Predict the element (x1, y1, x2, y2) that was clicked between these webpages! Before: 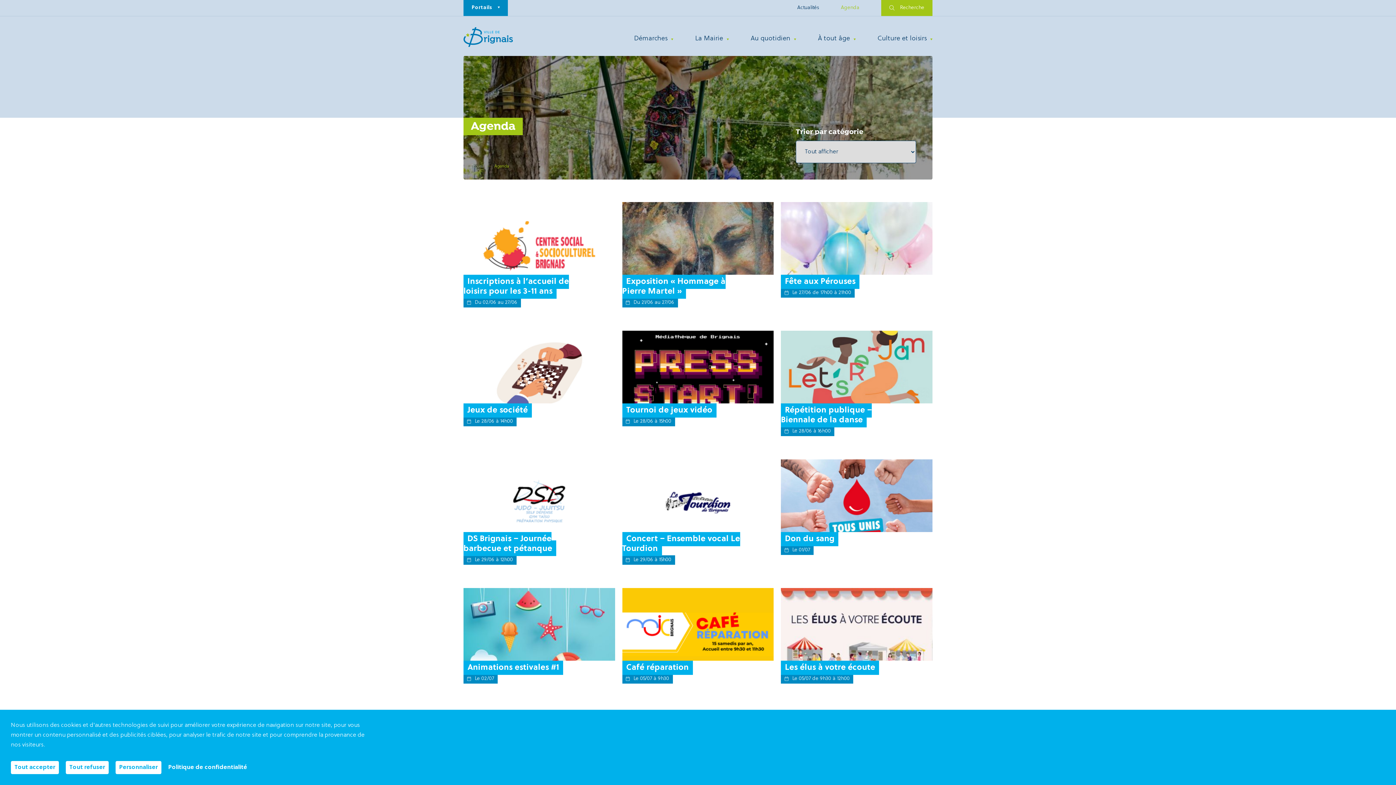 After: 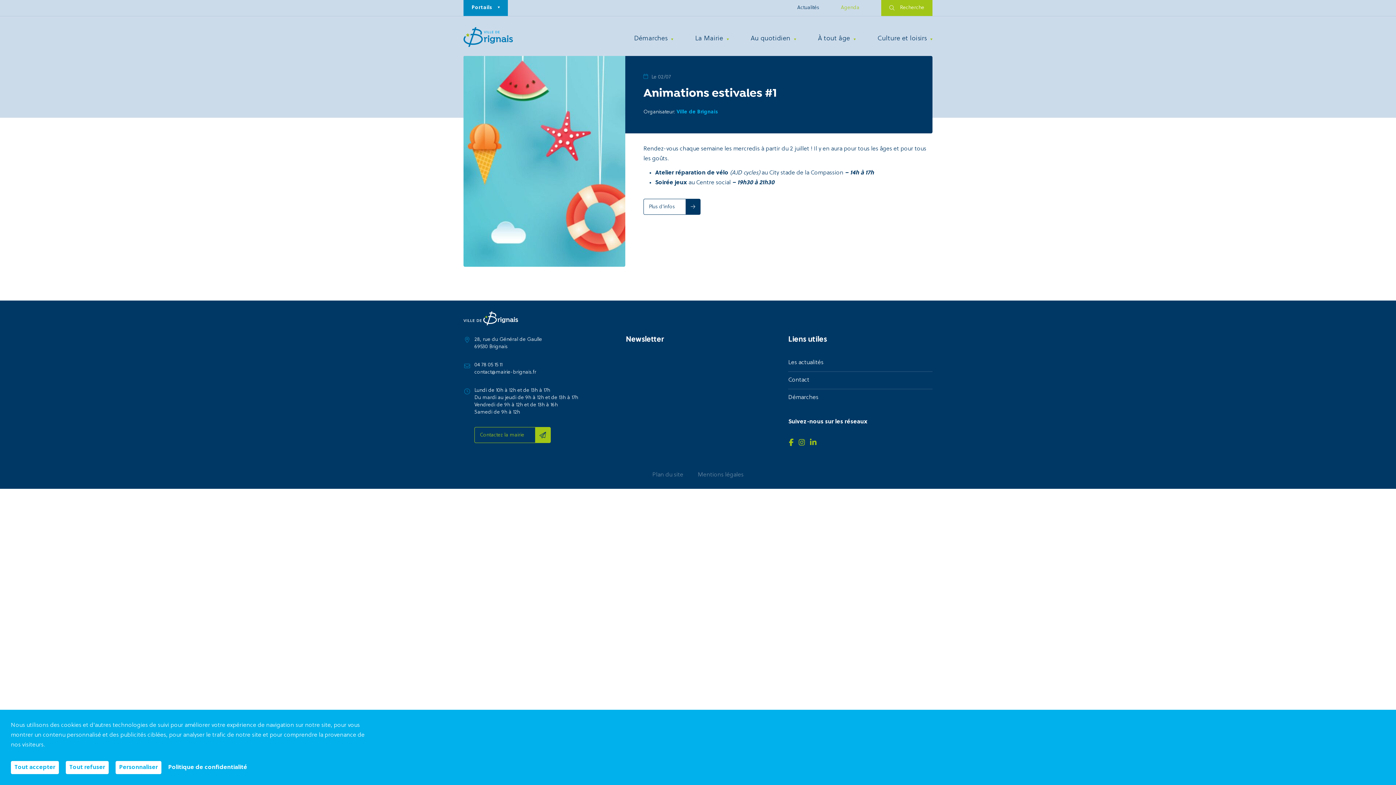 Action: bbox: (463, 583, 615, 681) label: Animations estivales #1
Le 02/07